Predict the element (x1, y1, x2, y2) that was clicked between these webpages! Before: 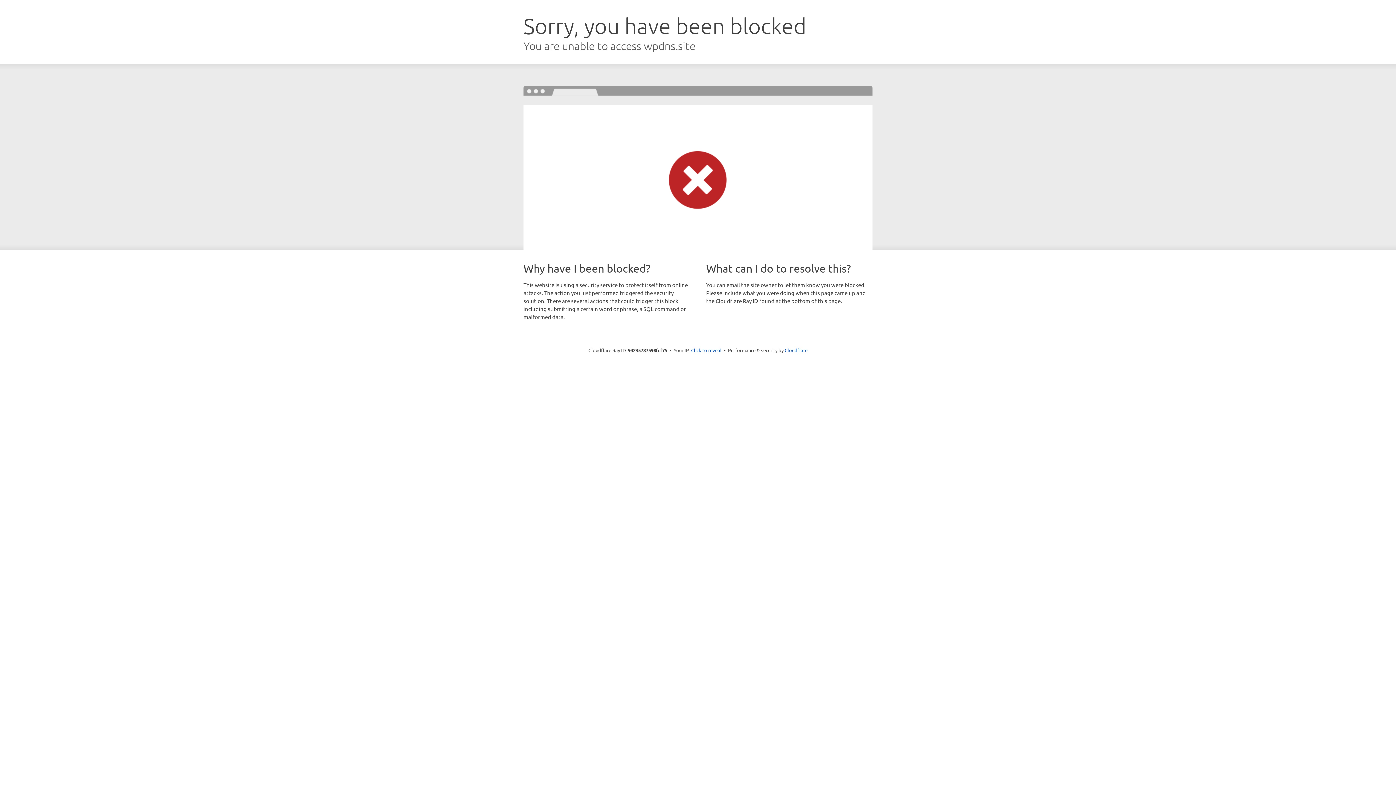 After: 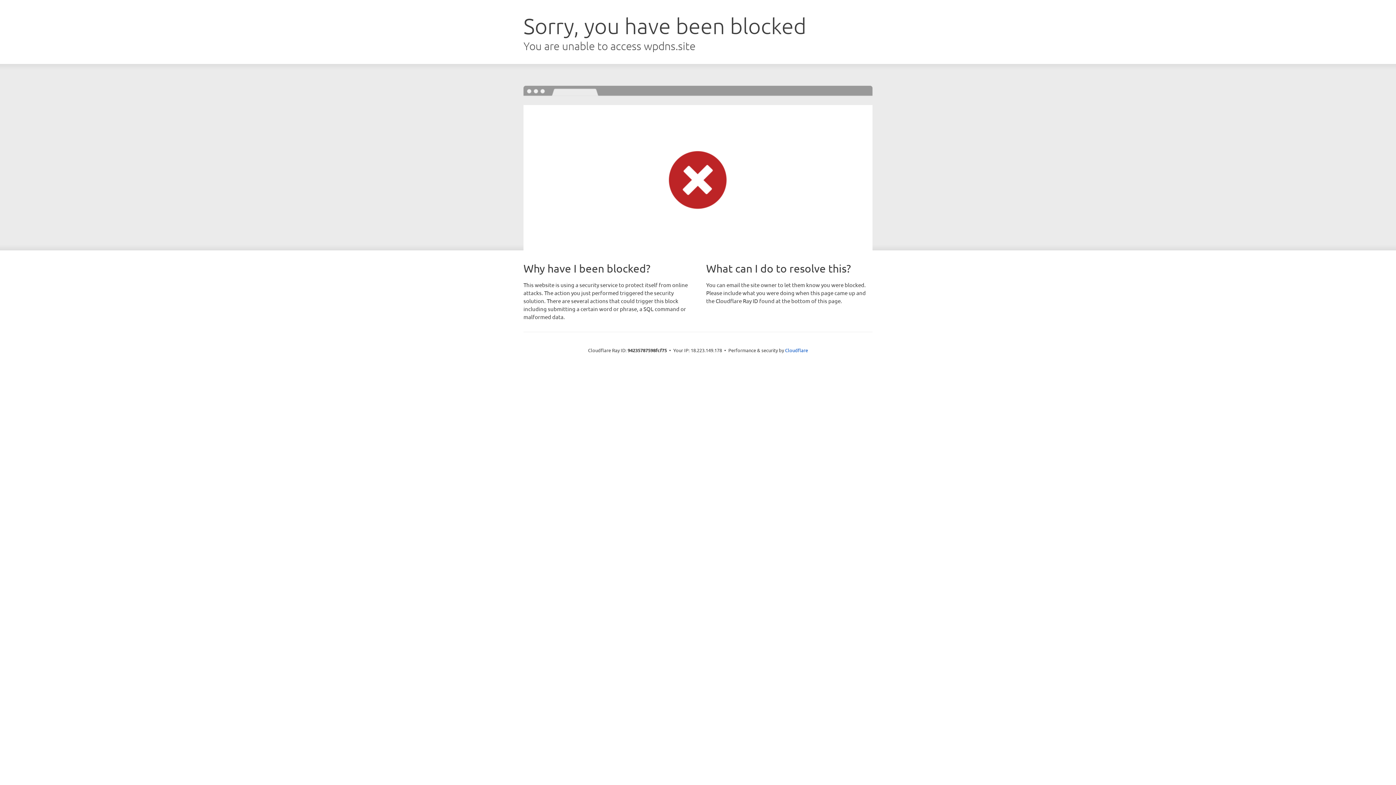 Action: label: Click to reveal bbox: (691, 346, 721, 353)